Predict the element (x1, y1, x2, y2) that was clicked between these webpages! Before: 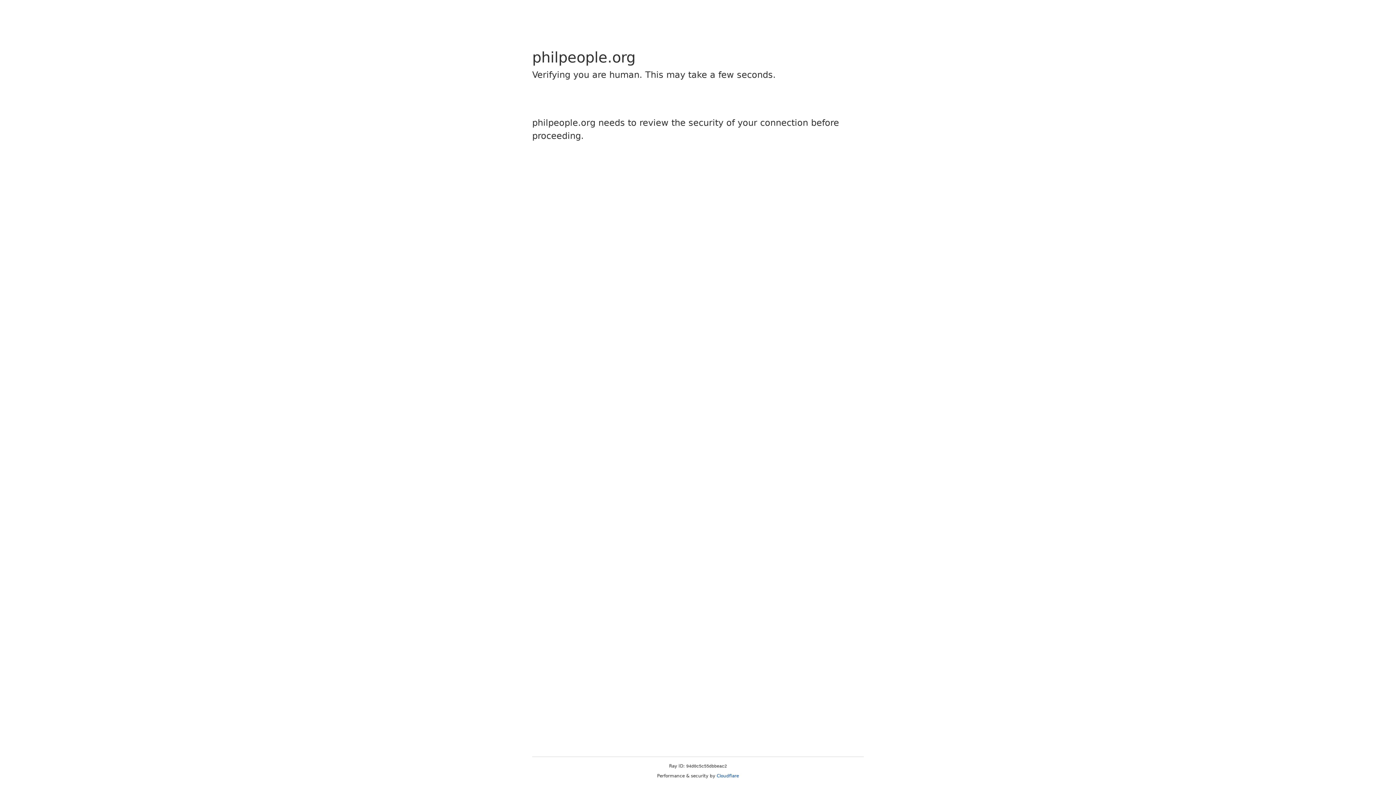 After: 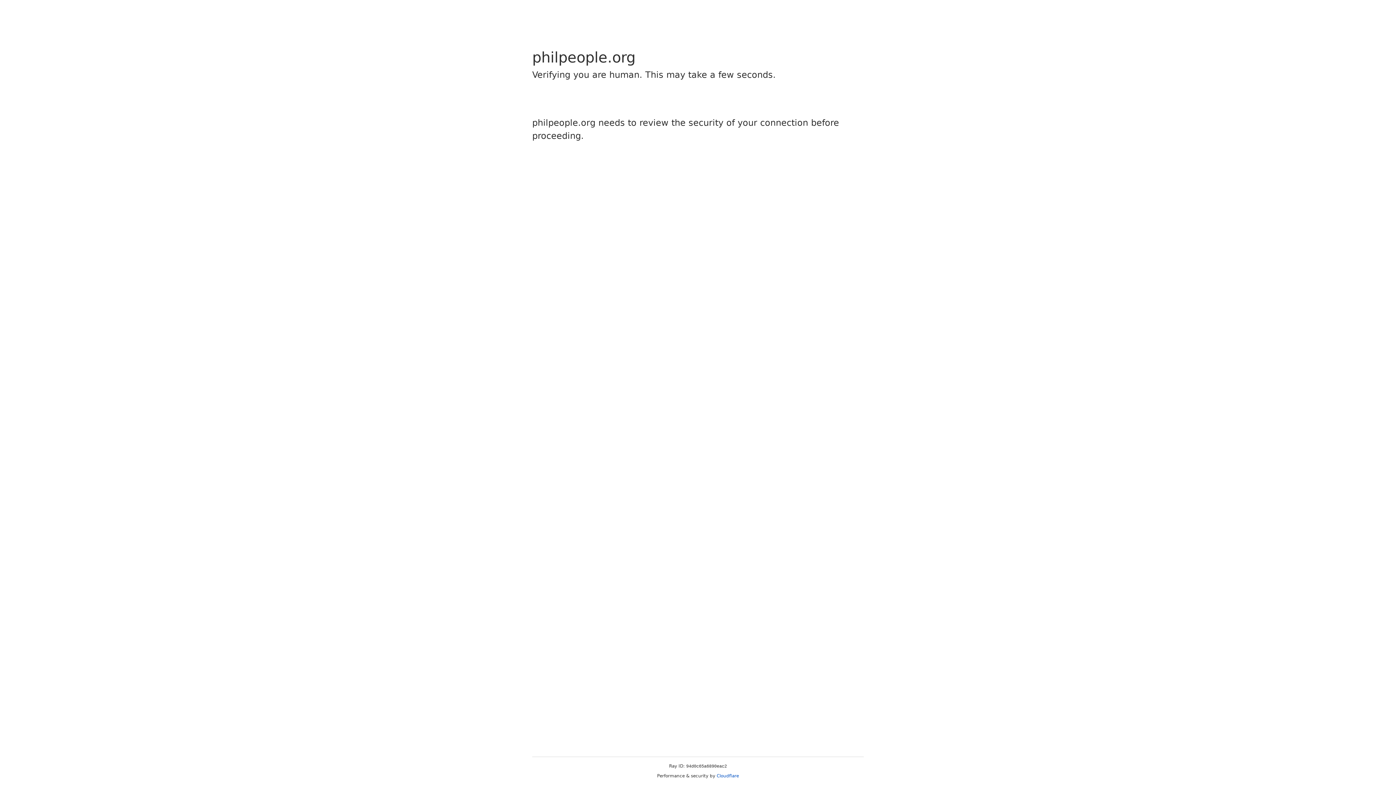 Action: bbox: (716, 773, 739, 778) label: Cloudflare